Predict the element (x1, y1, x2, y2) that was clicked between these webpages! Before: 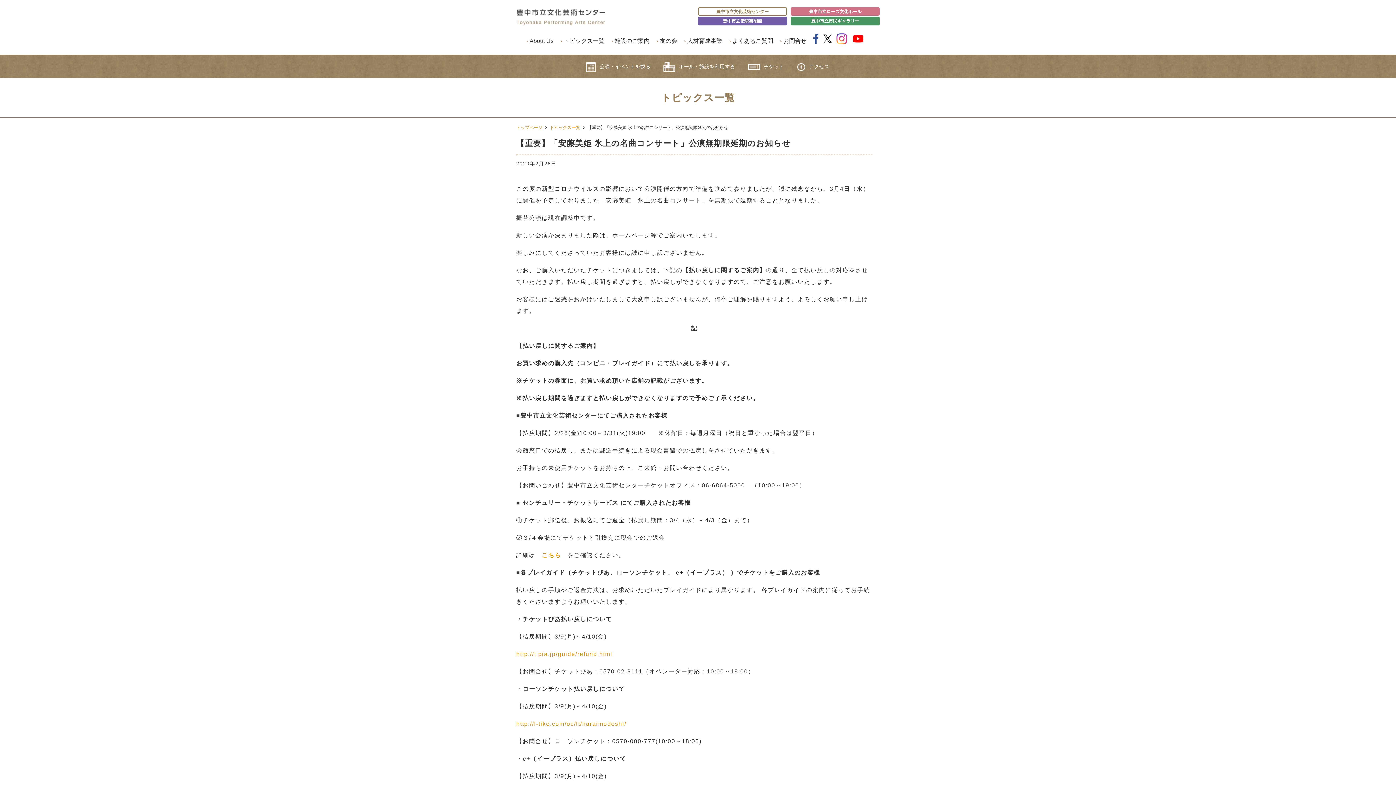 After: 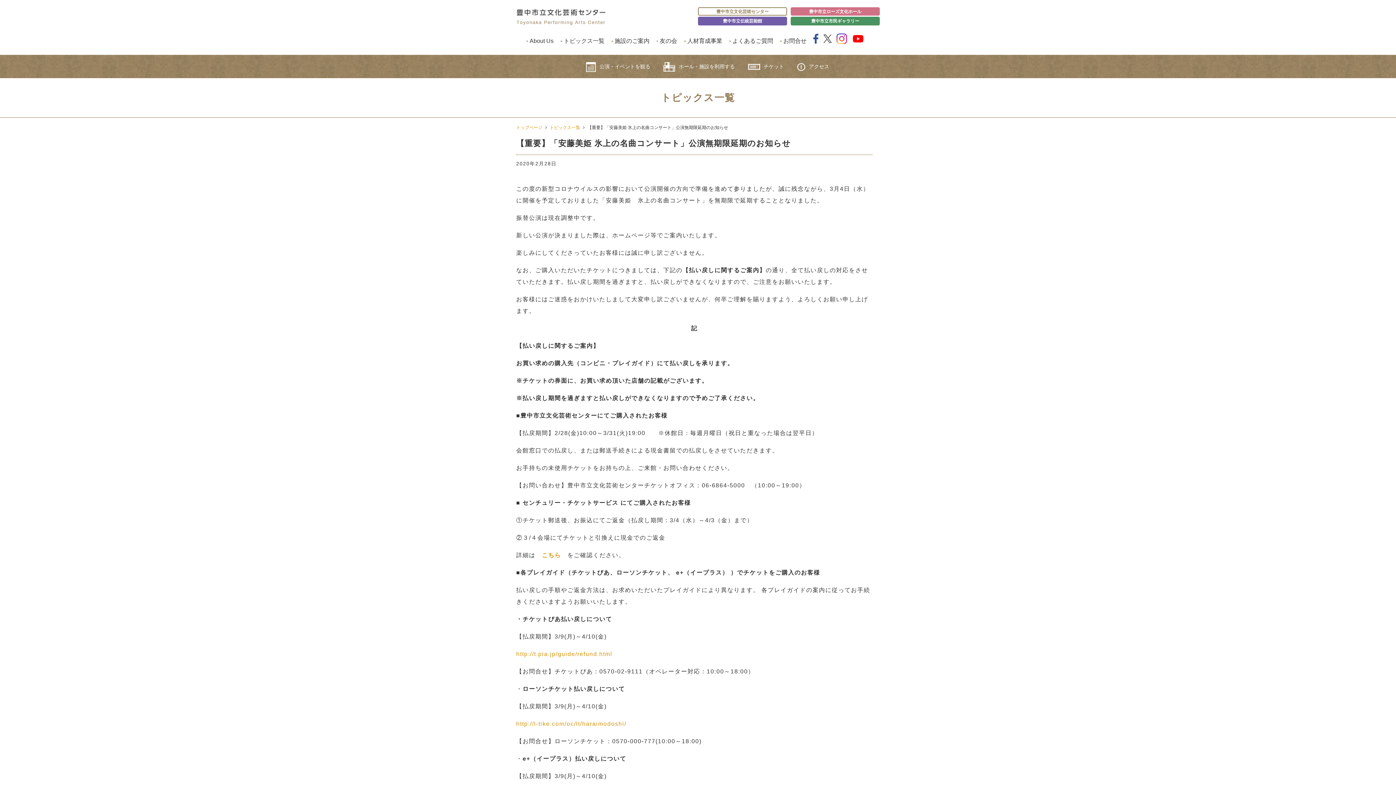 Action: bbox: (823, 34, 832, 46)